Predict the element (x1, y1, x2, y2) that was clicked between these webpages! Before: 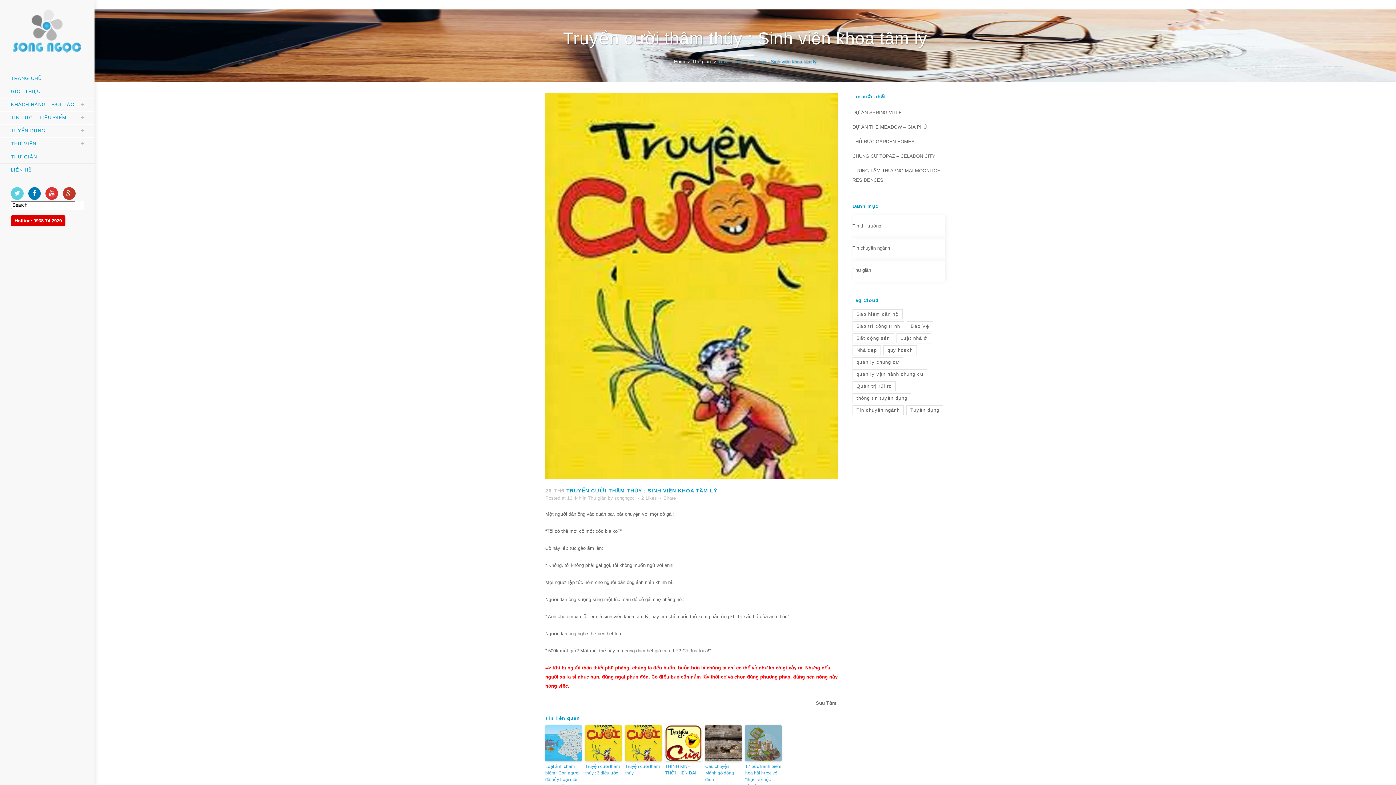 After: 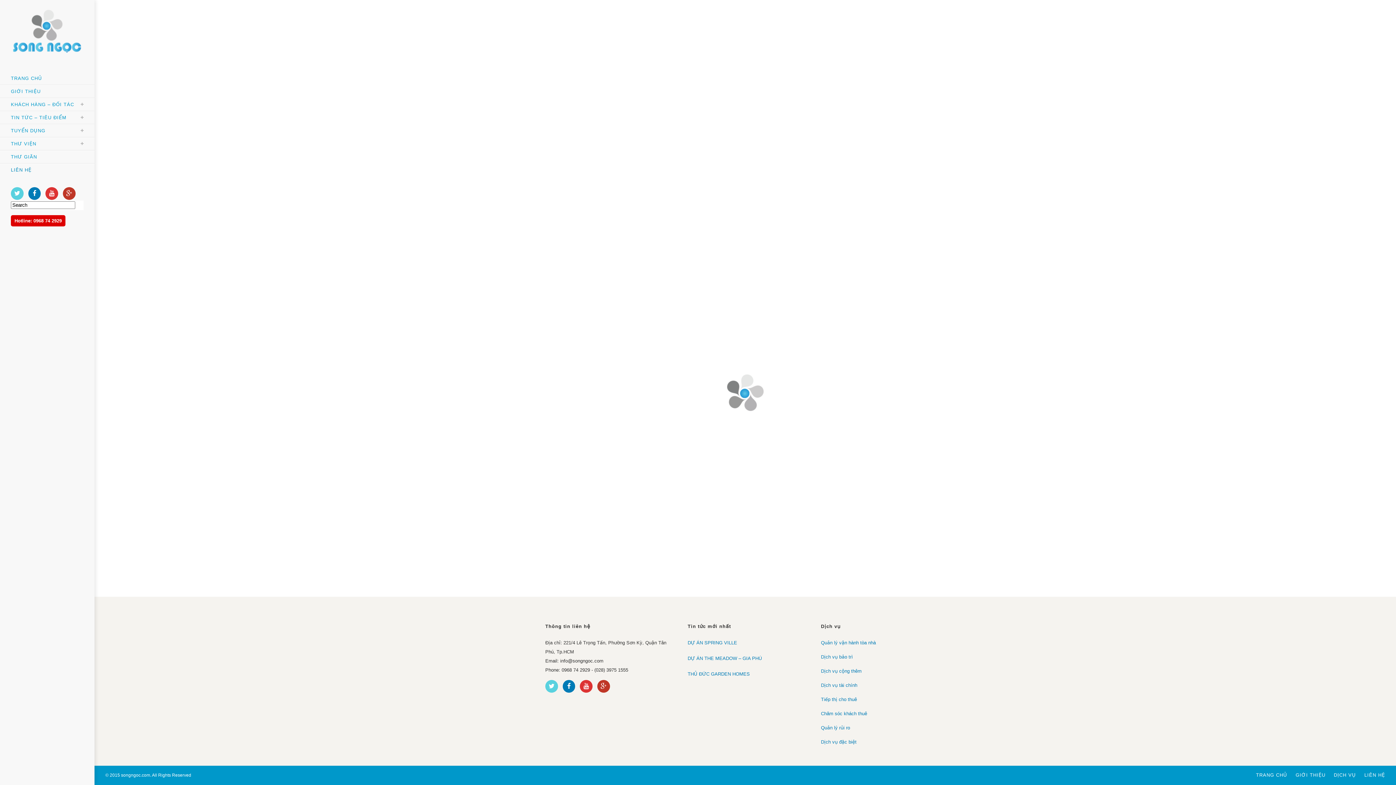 Action: bbox: (0, 164, 94, 176) label: LIÊN HỆ